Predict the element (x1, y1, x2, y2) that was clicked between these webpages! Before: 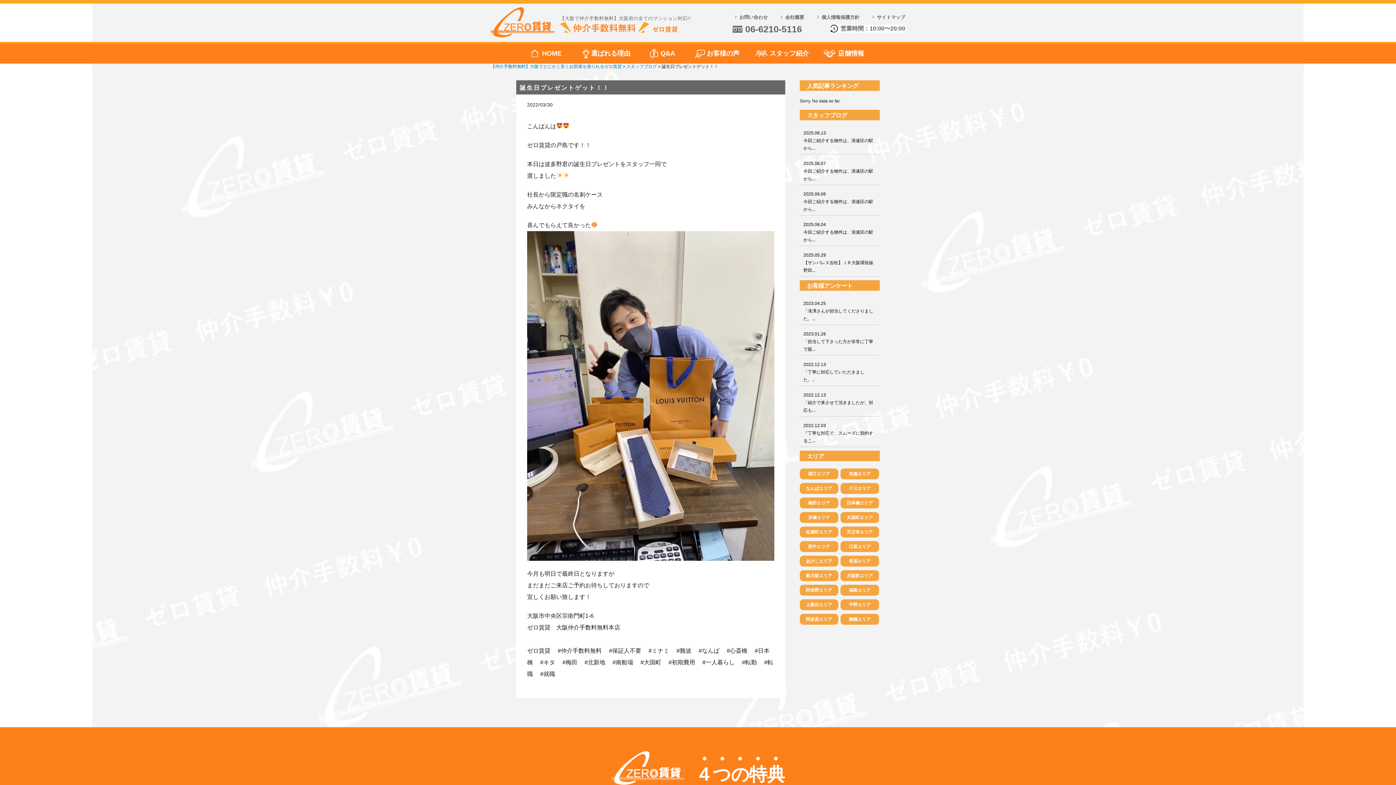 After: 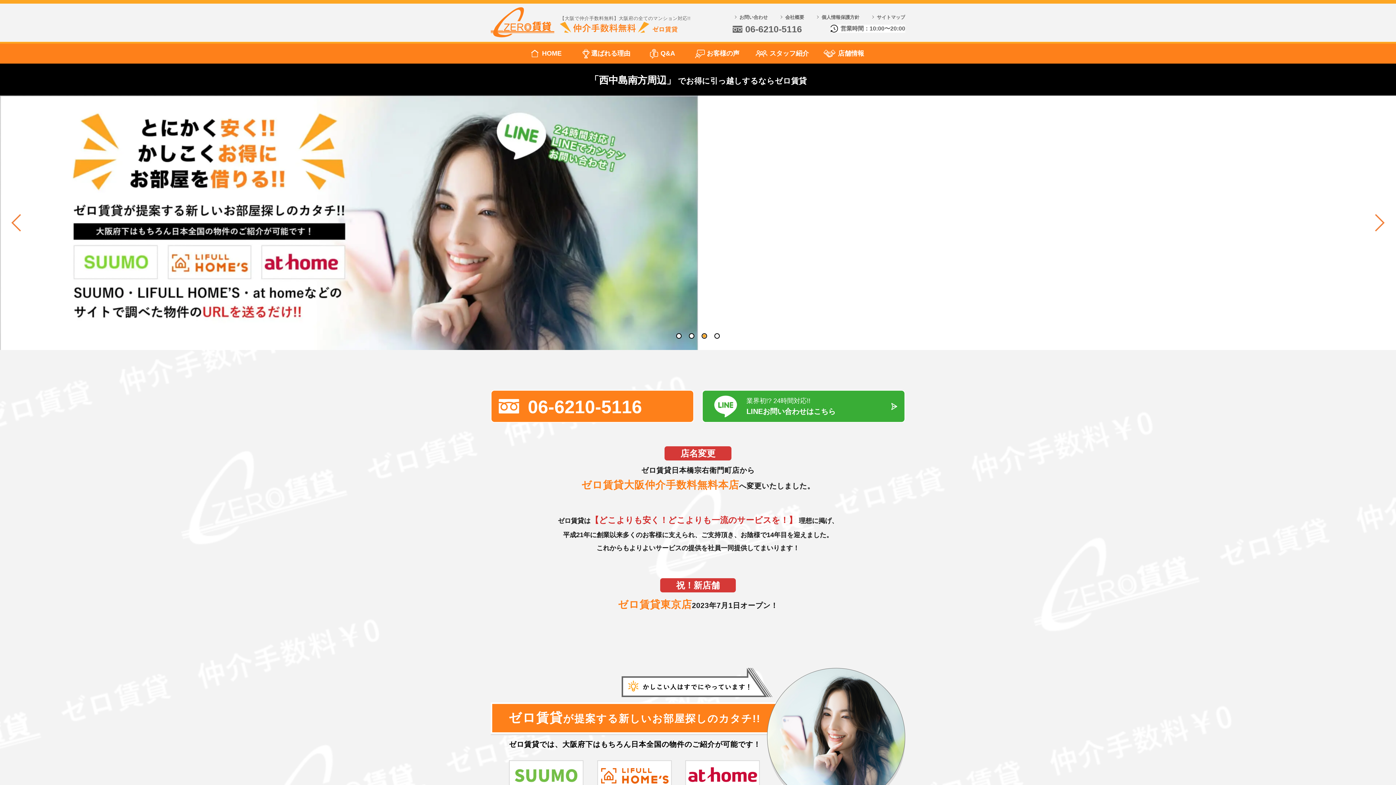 Action: bbox: (800, 541, 838, 552) label: 西中エリア